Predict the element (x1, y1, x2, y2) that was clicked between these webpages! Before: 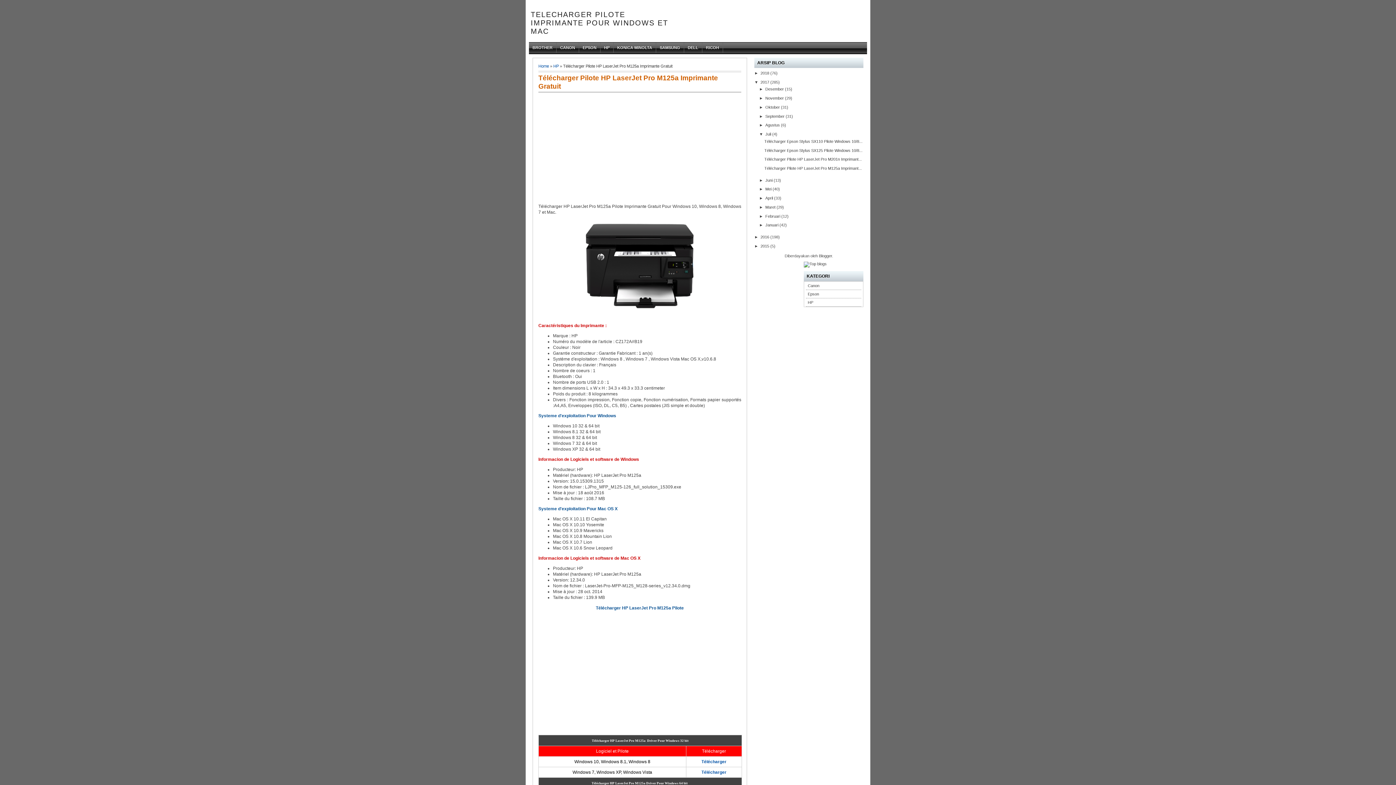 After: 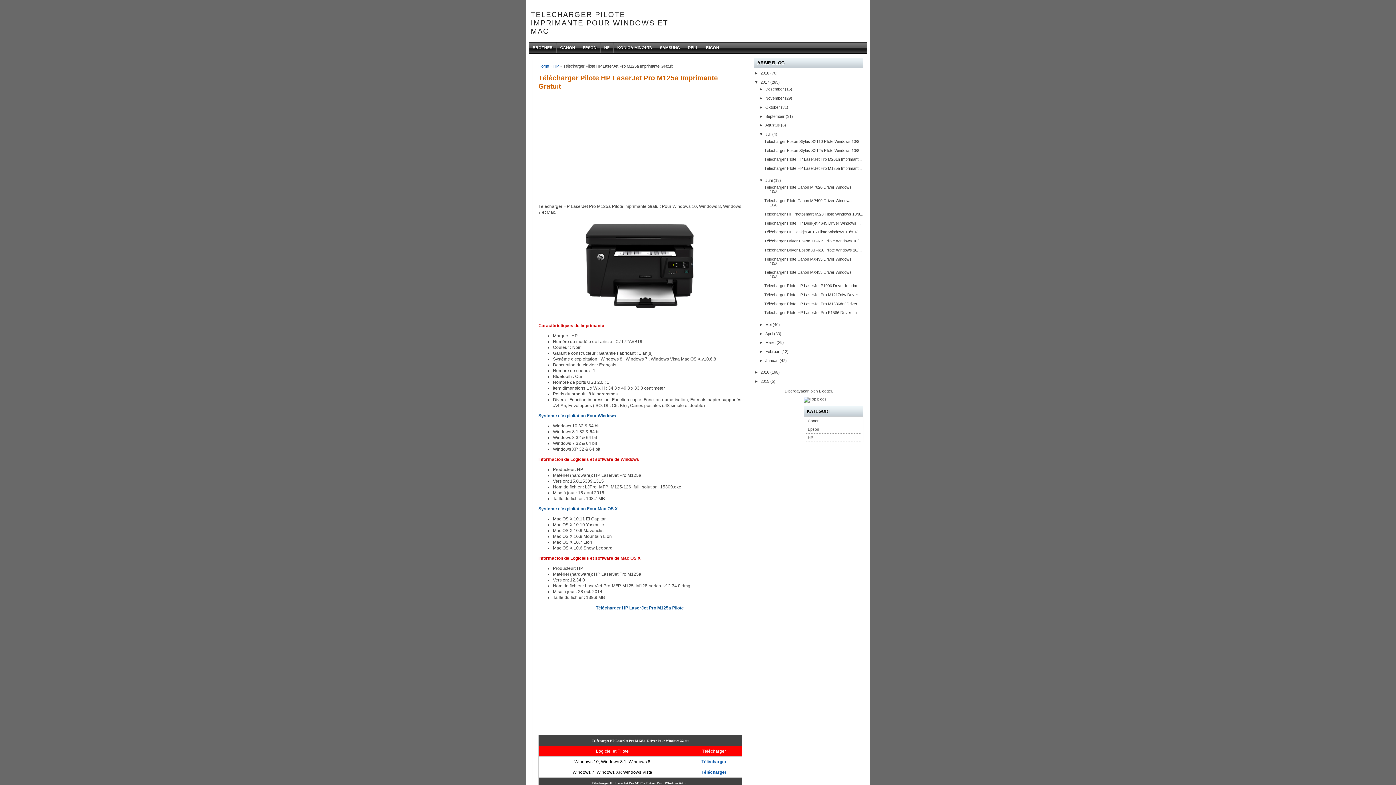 Action: bbox: (759, 178, 765, 182) label: ►  